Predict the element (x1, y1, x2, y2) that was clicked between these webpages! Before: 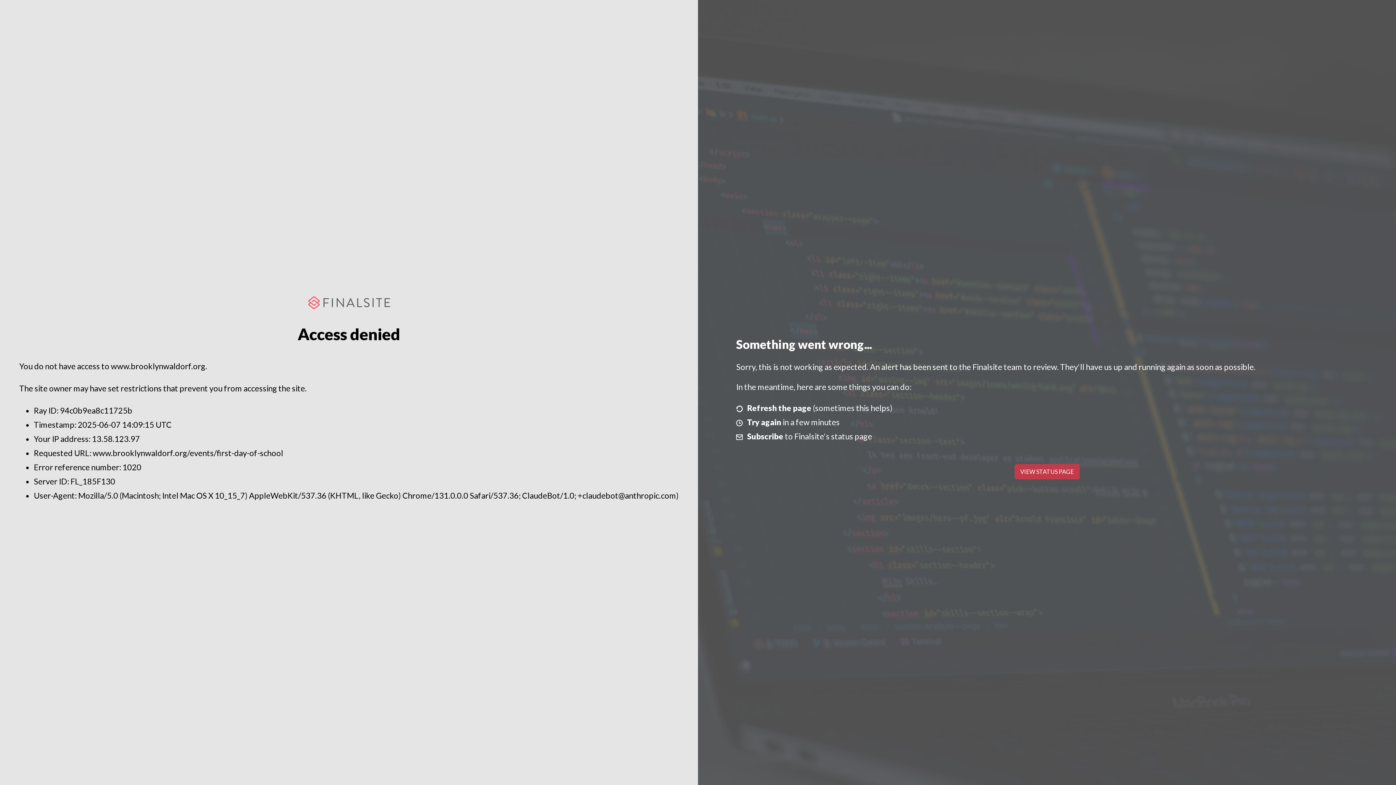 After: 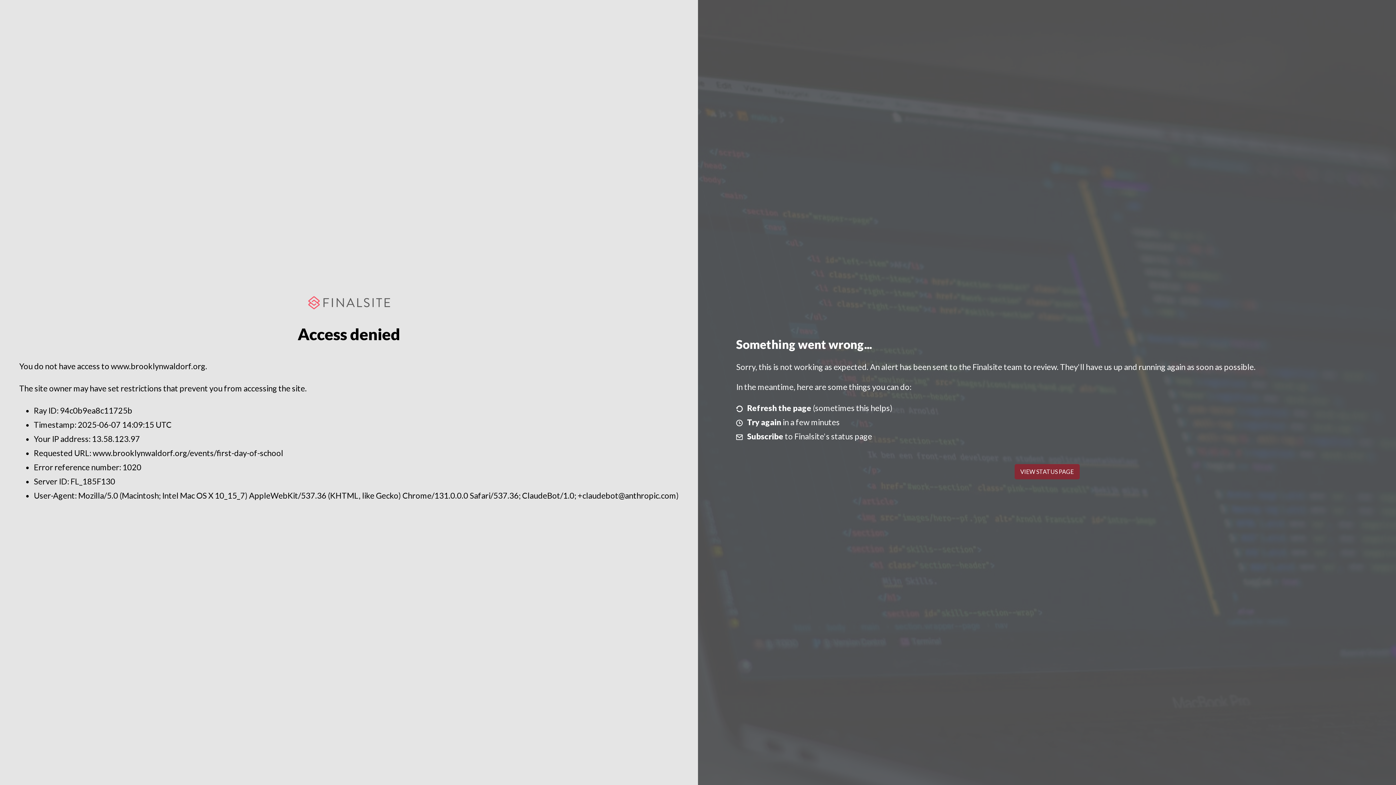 Action: label: VIEW STATUS PAGE bbox: (1014, 464, 1079, 479)